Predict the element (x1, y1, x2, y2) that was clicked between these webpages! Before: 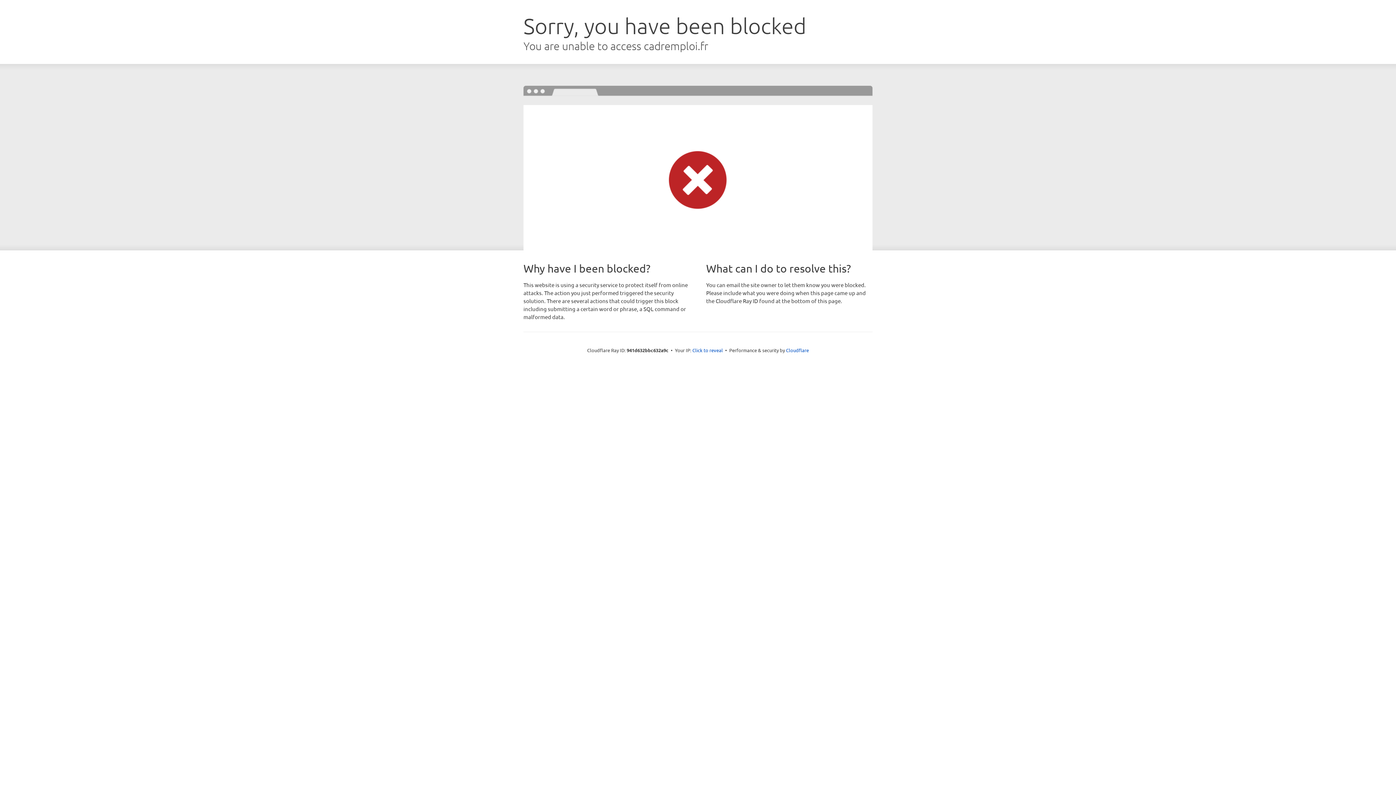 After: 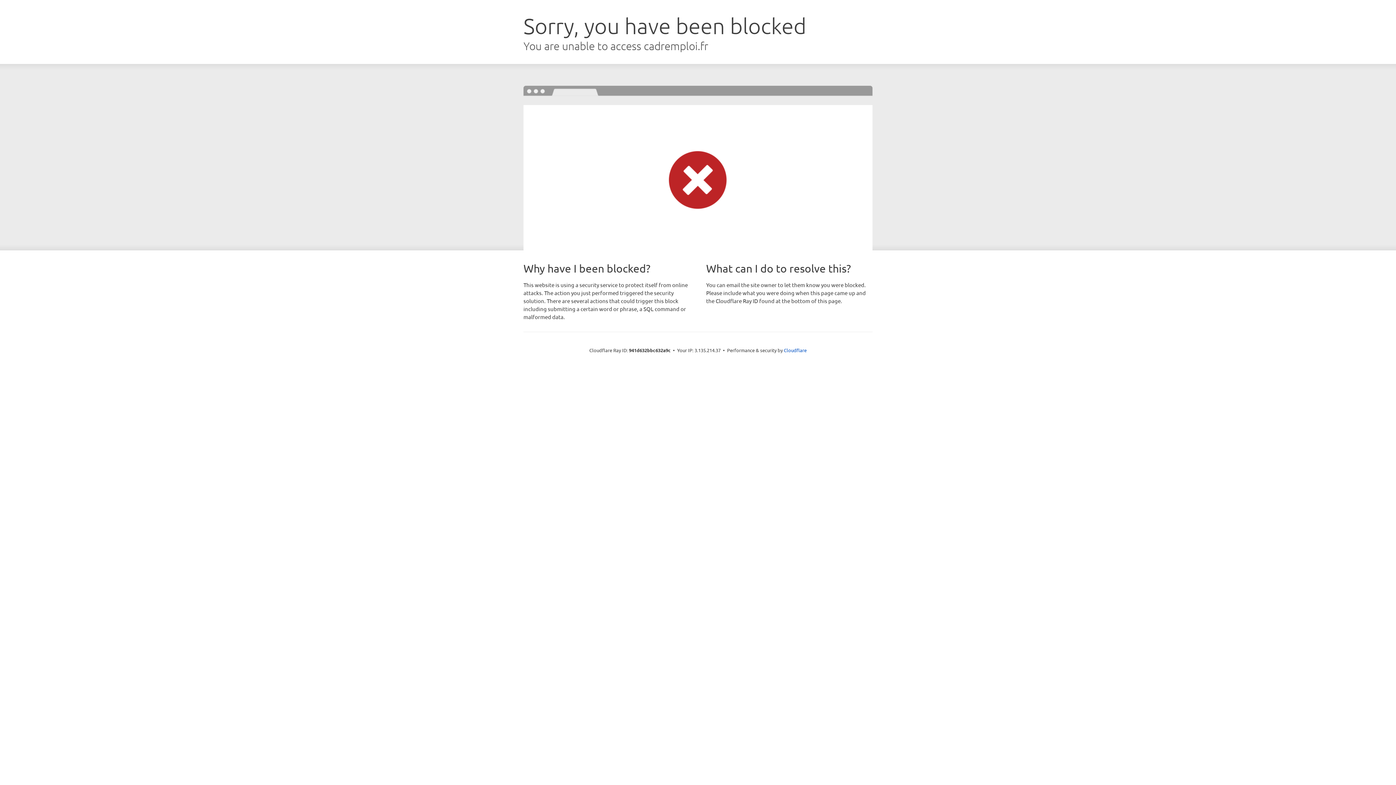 Action: bbox: (692, 346, 723, 353) label: Click to reveal